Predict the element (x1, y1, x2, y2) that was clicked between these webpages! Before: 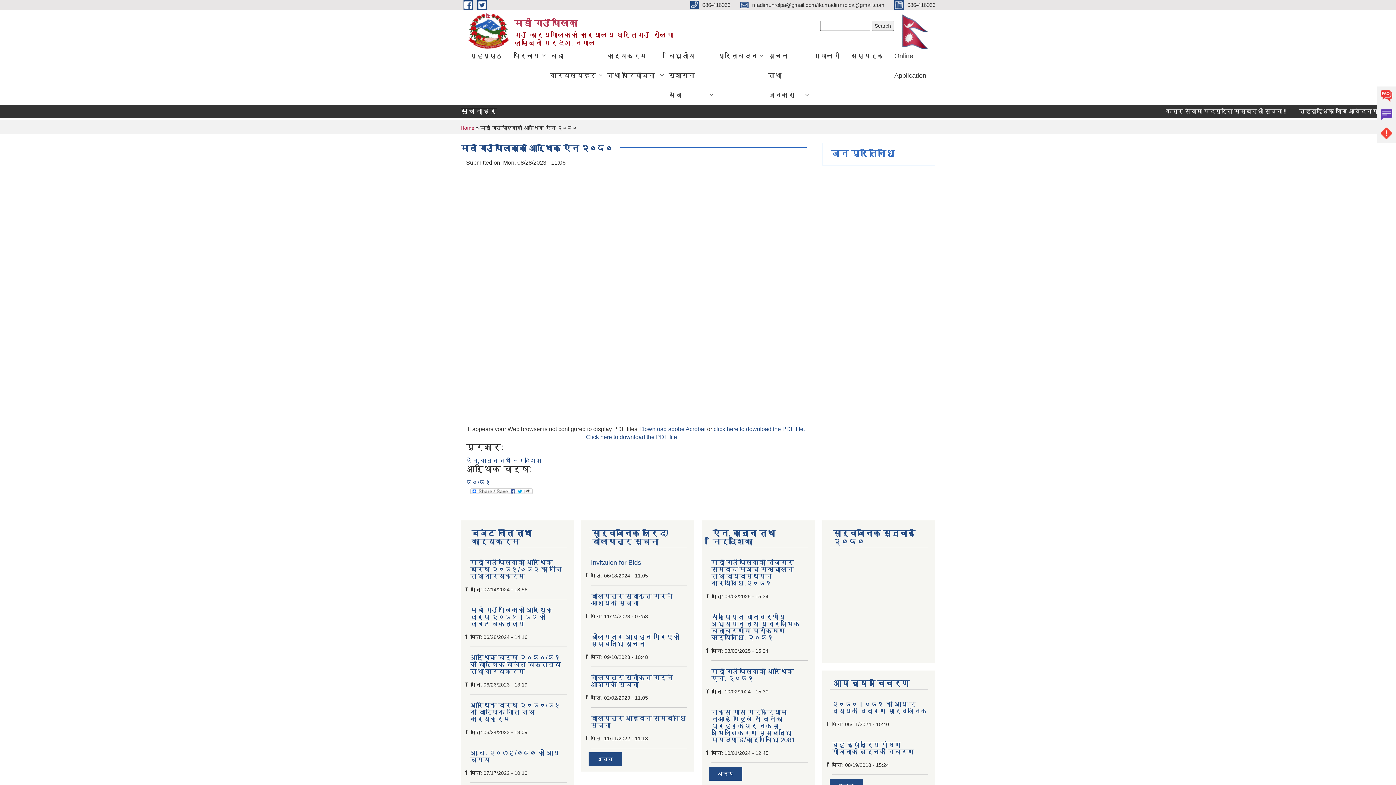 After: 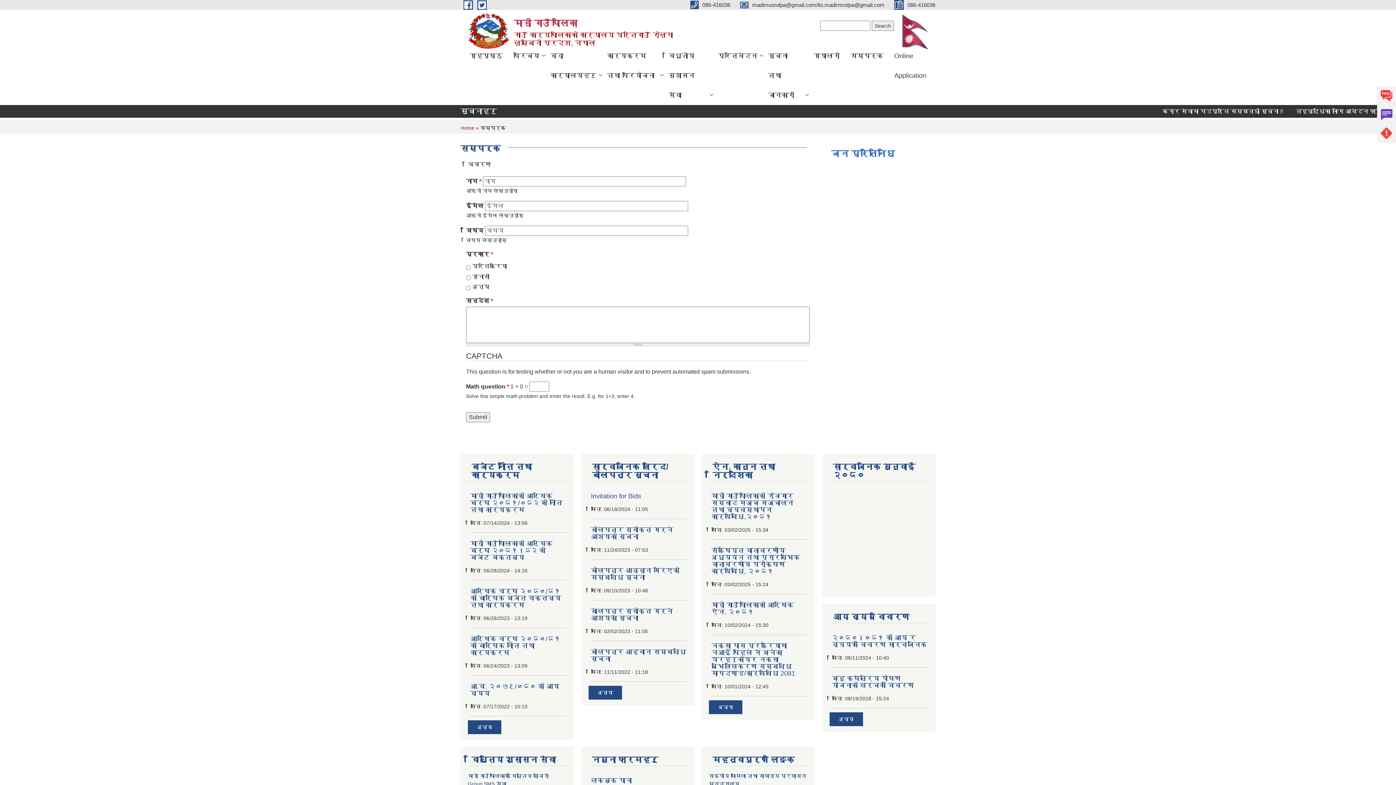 Action: label: सम्पर्क bbox: (845, 45, 889, 65)